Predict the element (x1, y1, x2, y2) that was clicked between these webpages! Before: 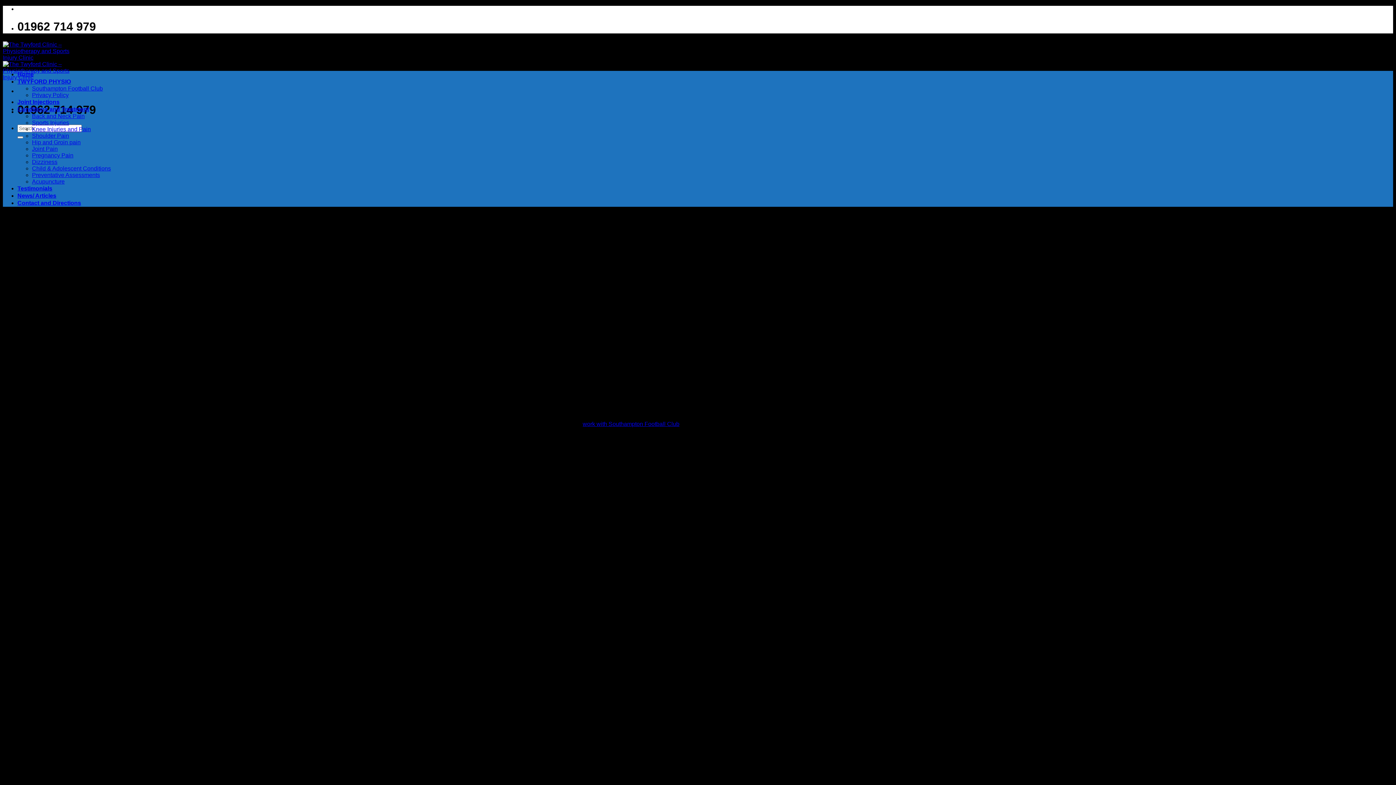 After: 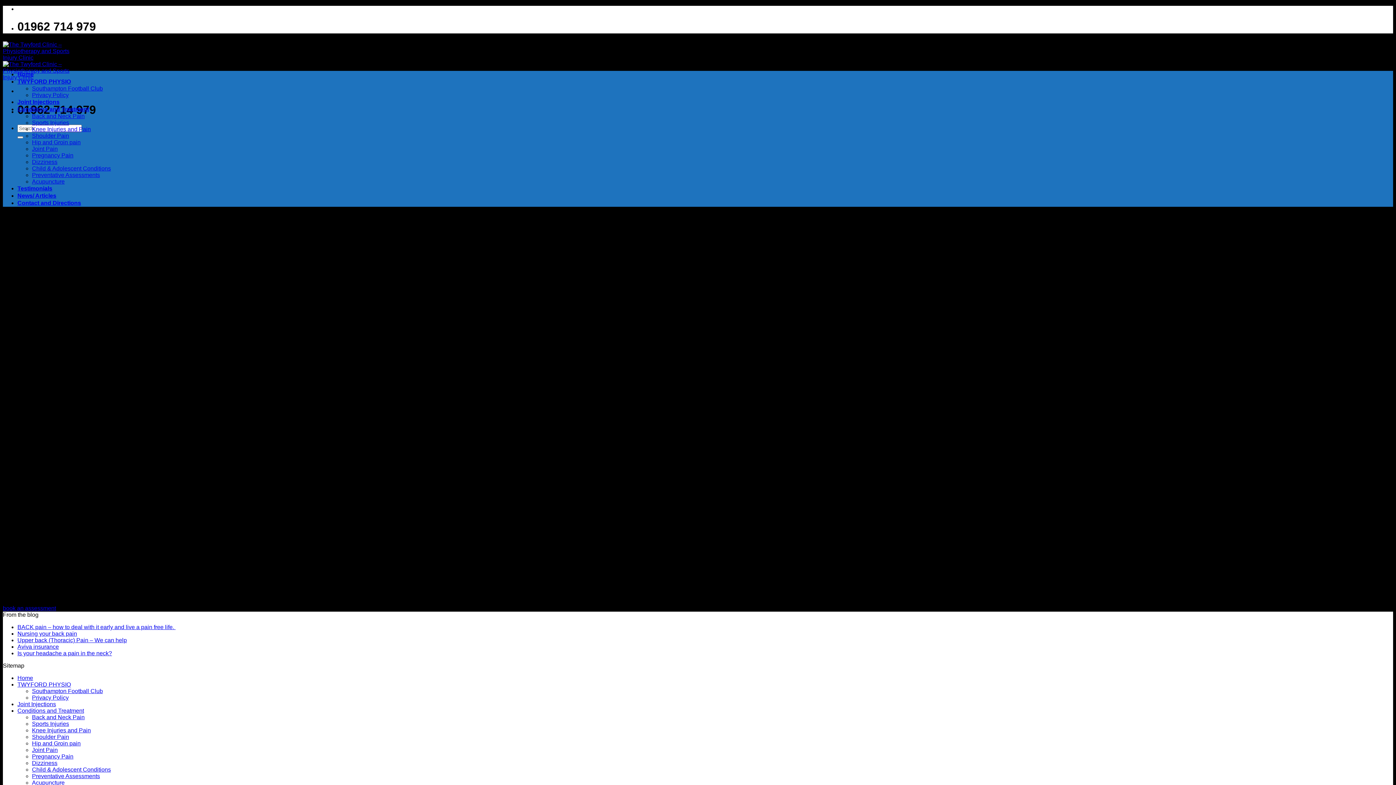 Action: label: Preventative Assessments bbox: (32, 171, 100, 178)